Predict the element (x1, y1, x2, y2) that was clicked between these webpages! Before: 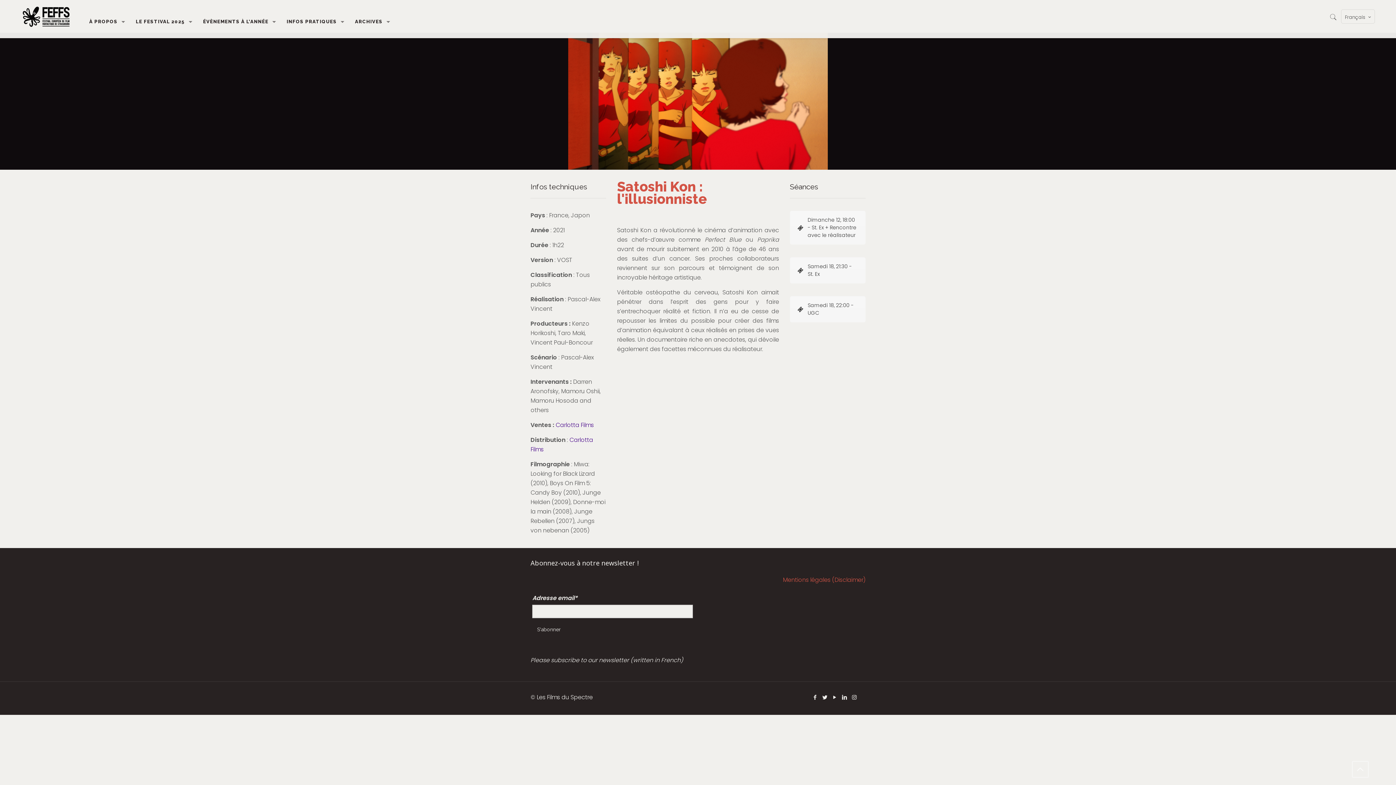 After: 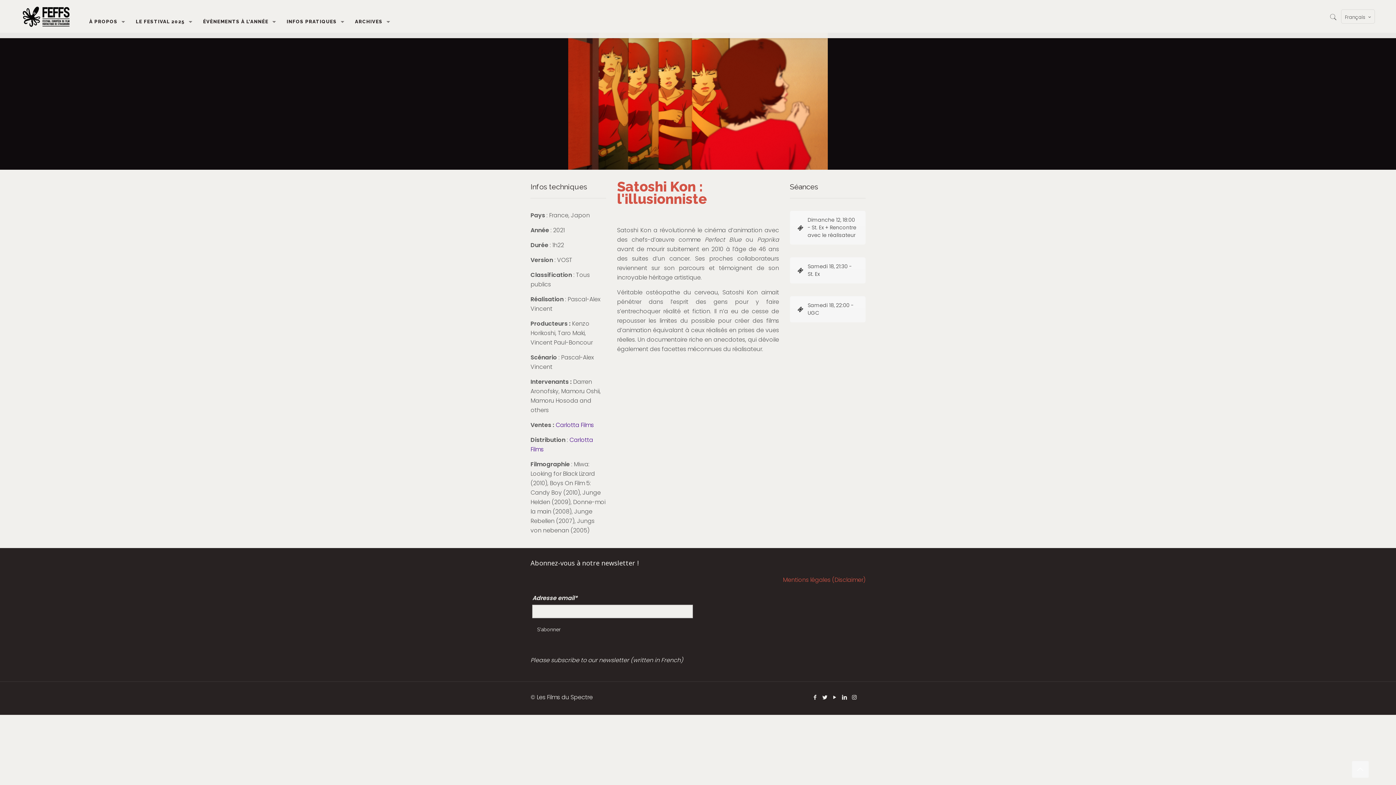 Action: bbox: (1352, 761, 1369, 778)